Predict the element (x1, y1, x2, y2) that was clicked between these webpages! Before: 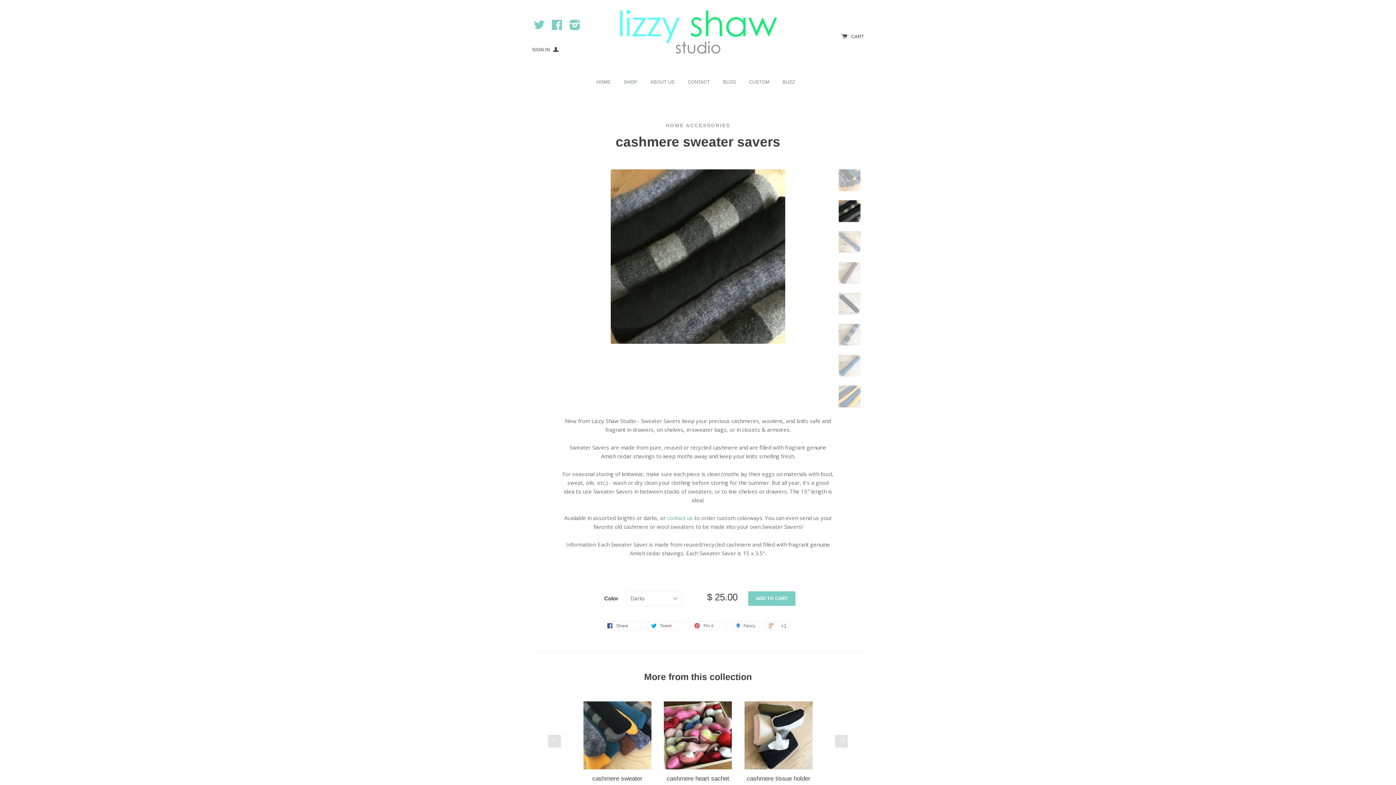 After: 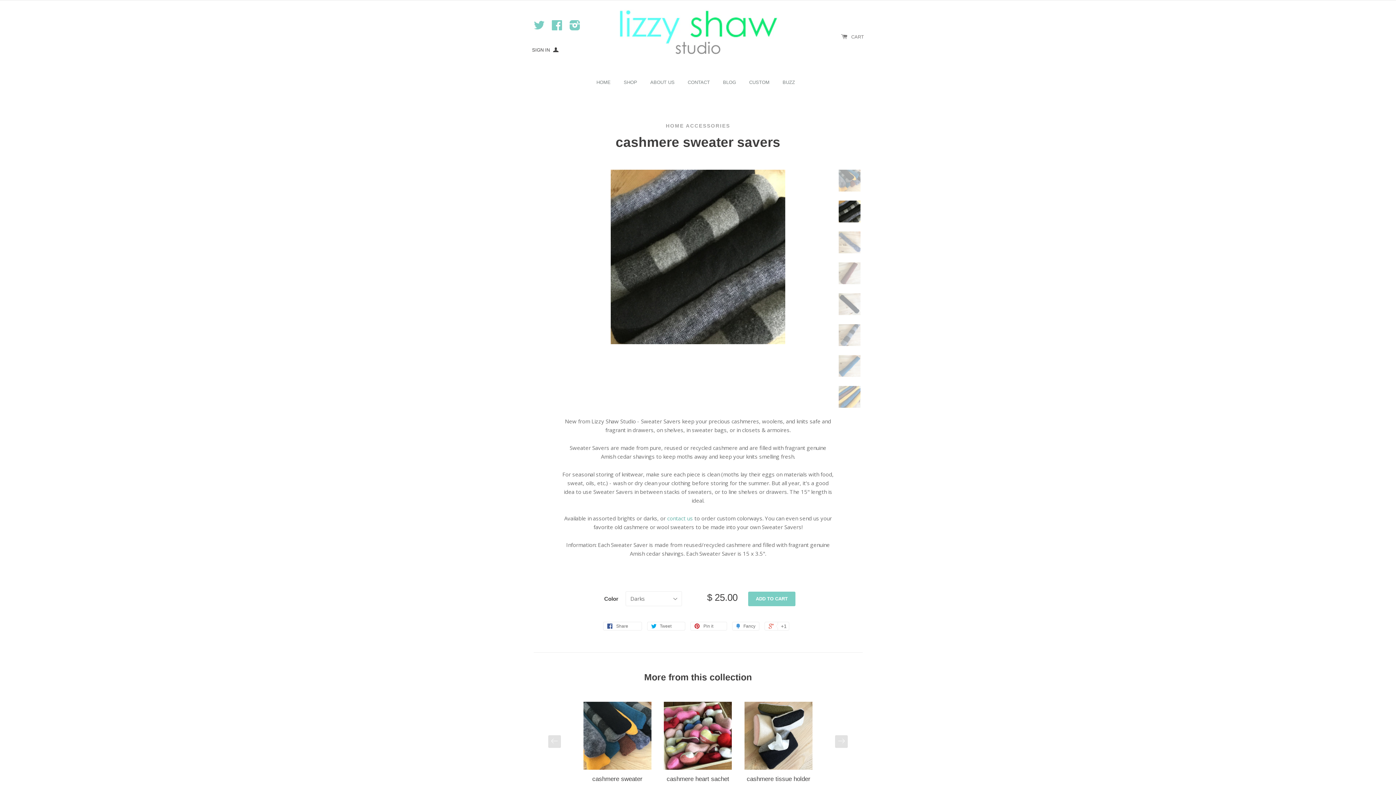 Action: bbox: (841, 33, 864, 39) label:  CART